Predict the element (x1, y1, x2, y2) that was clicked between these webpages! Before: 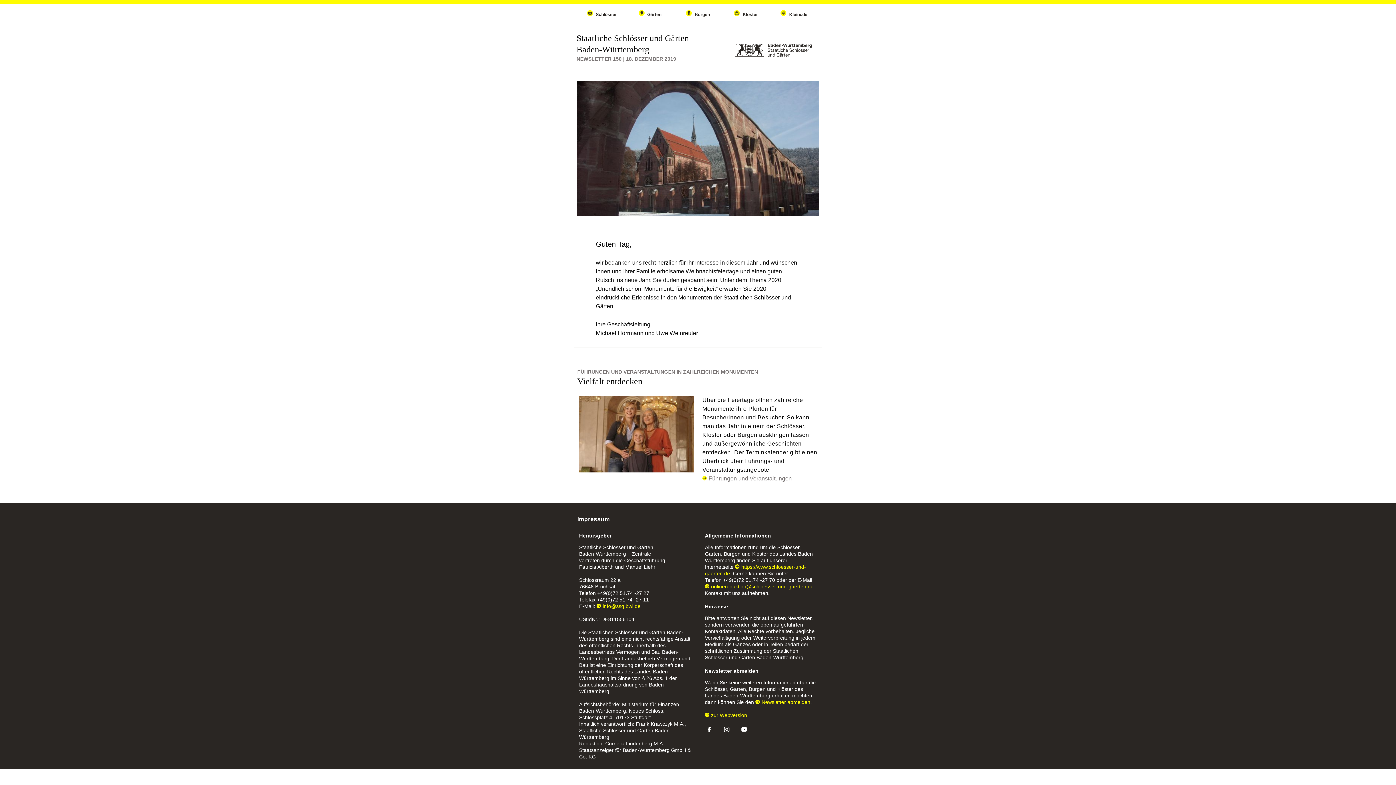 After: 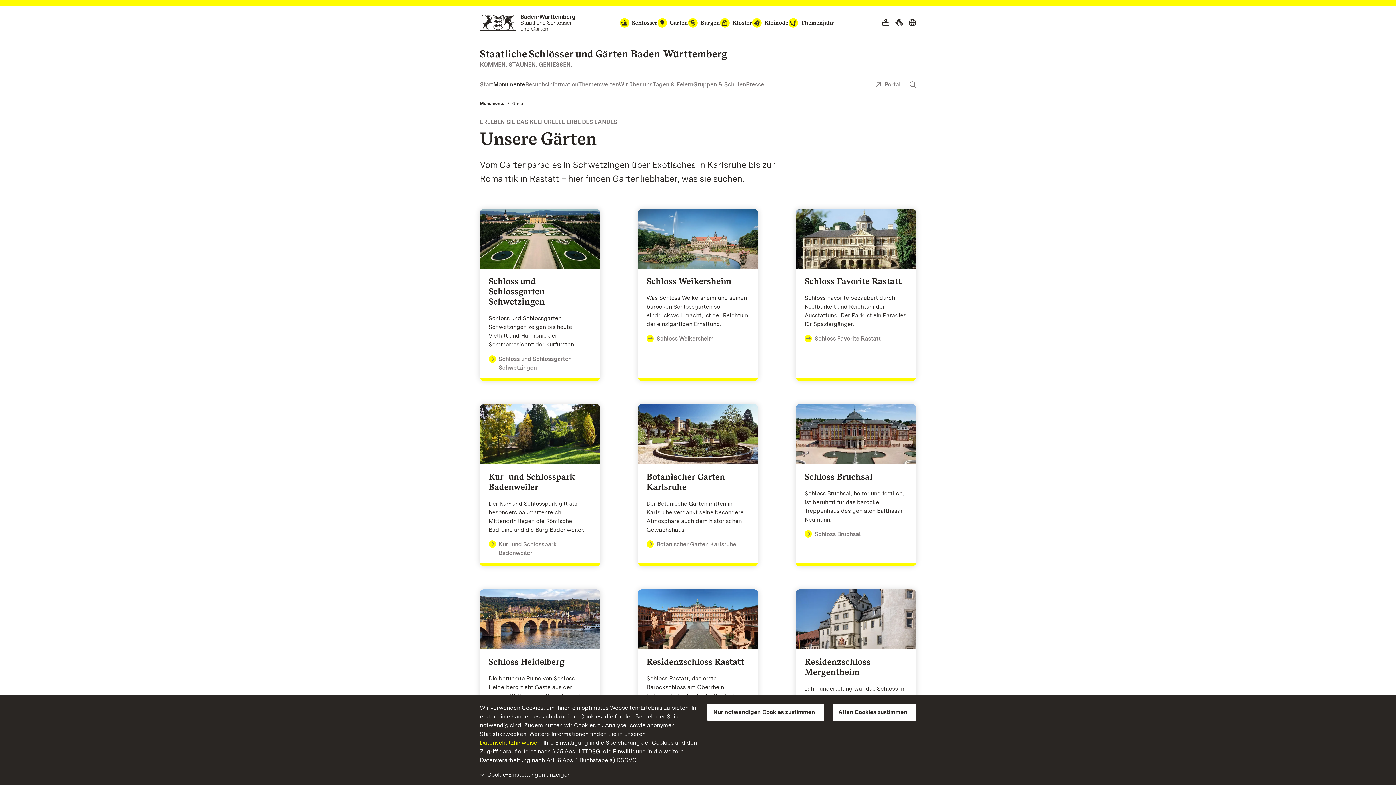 Action: bbox: (638, 12, 661, 17) label:  Gärten